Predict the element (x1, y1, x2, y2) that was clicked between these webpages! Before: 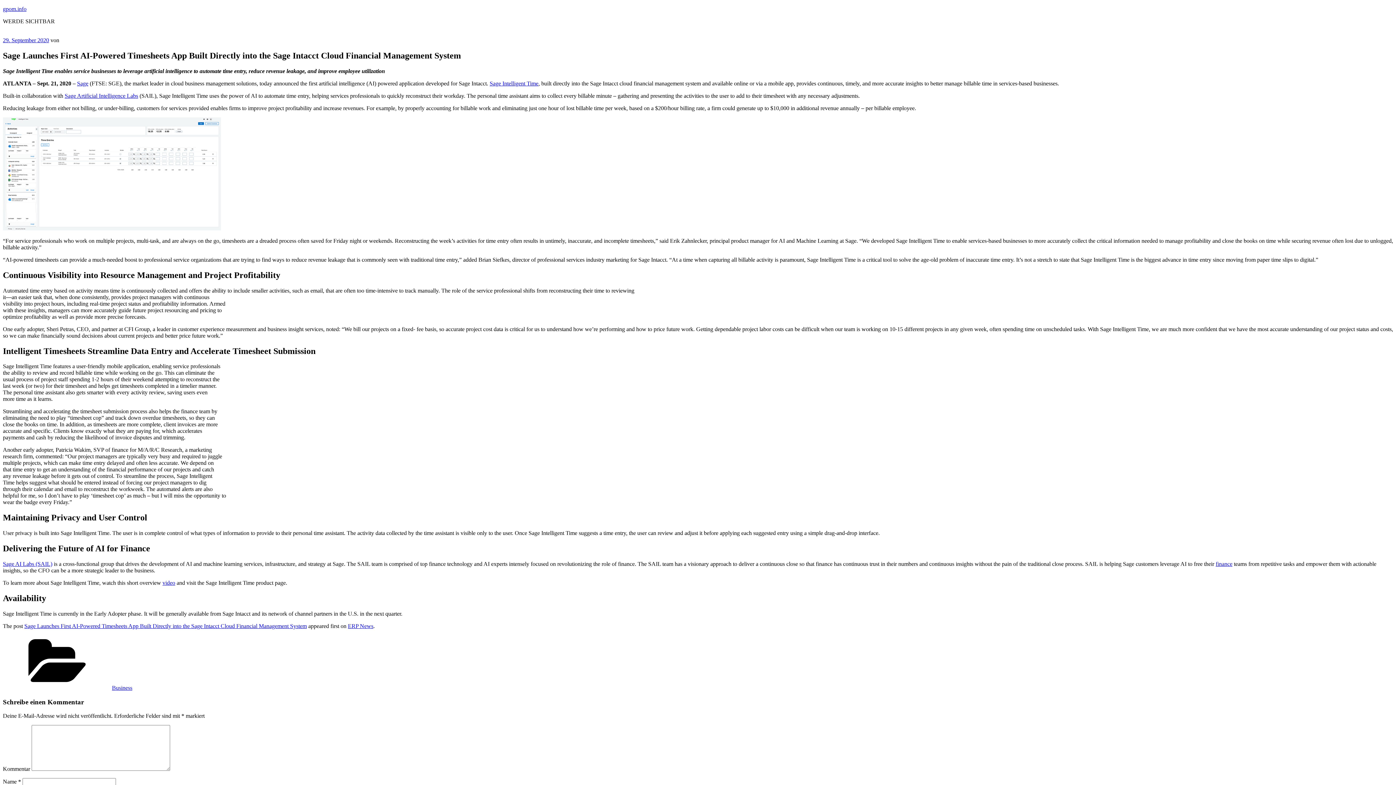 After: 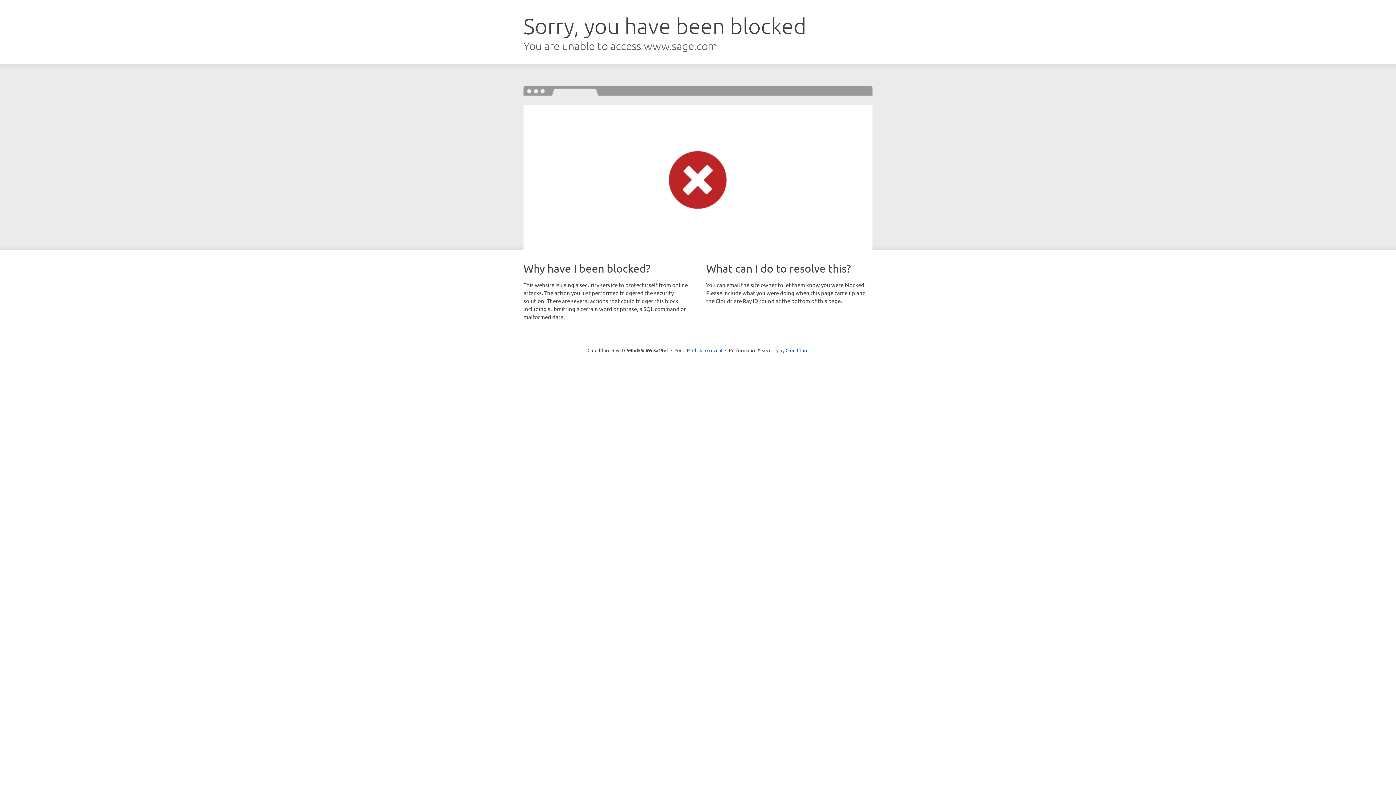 Action: label: Sage AI Labs (SAIL) bbox: (2, 561, 52, 567)